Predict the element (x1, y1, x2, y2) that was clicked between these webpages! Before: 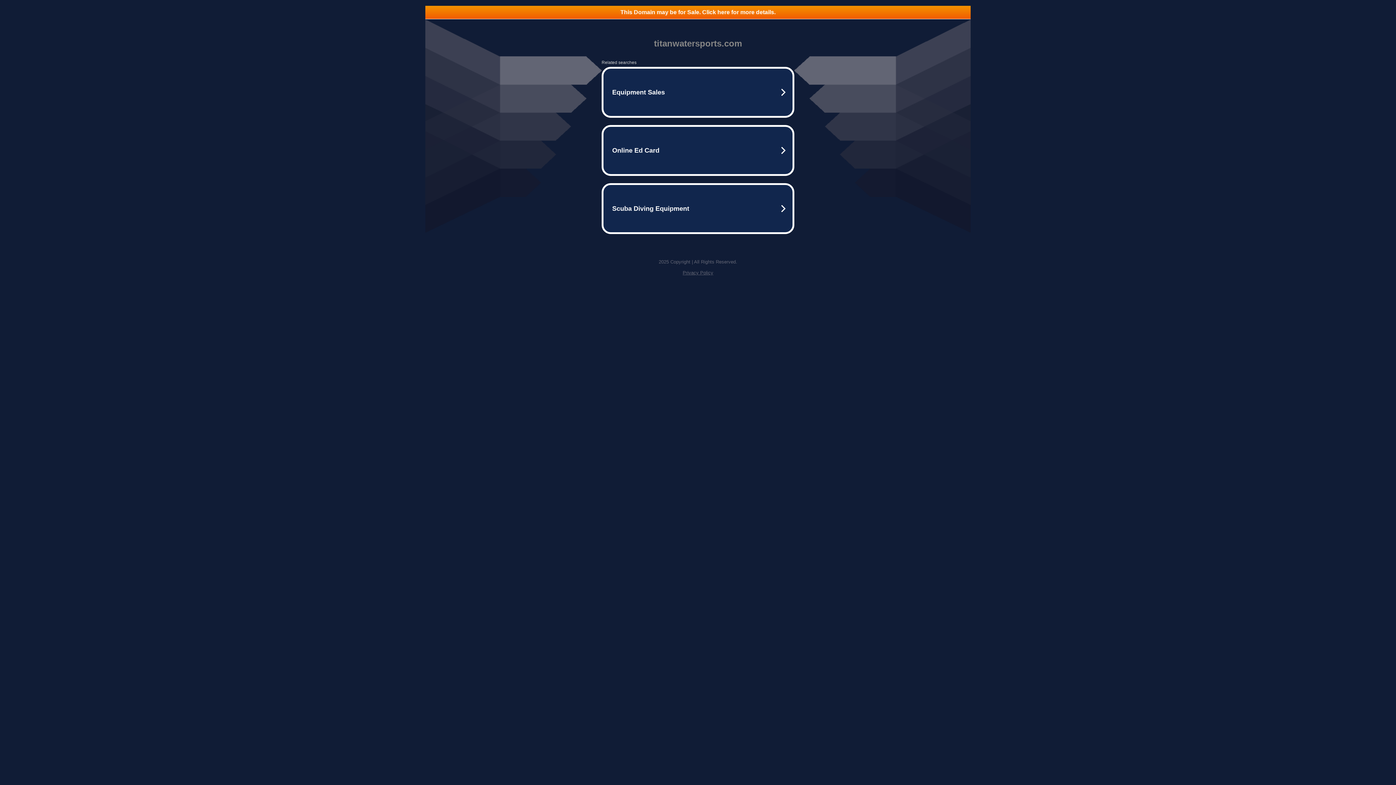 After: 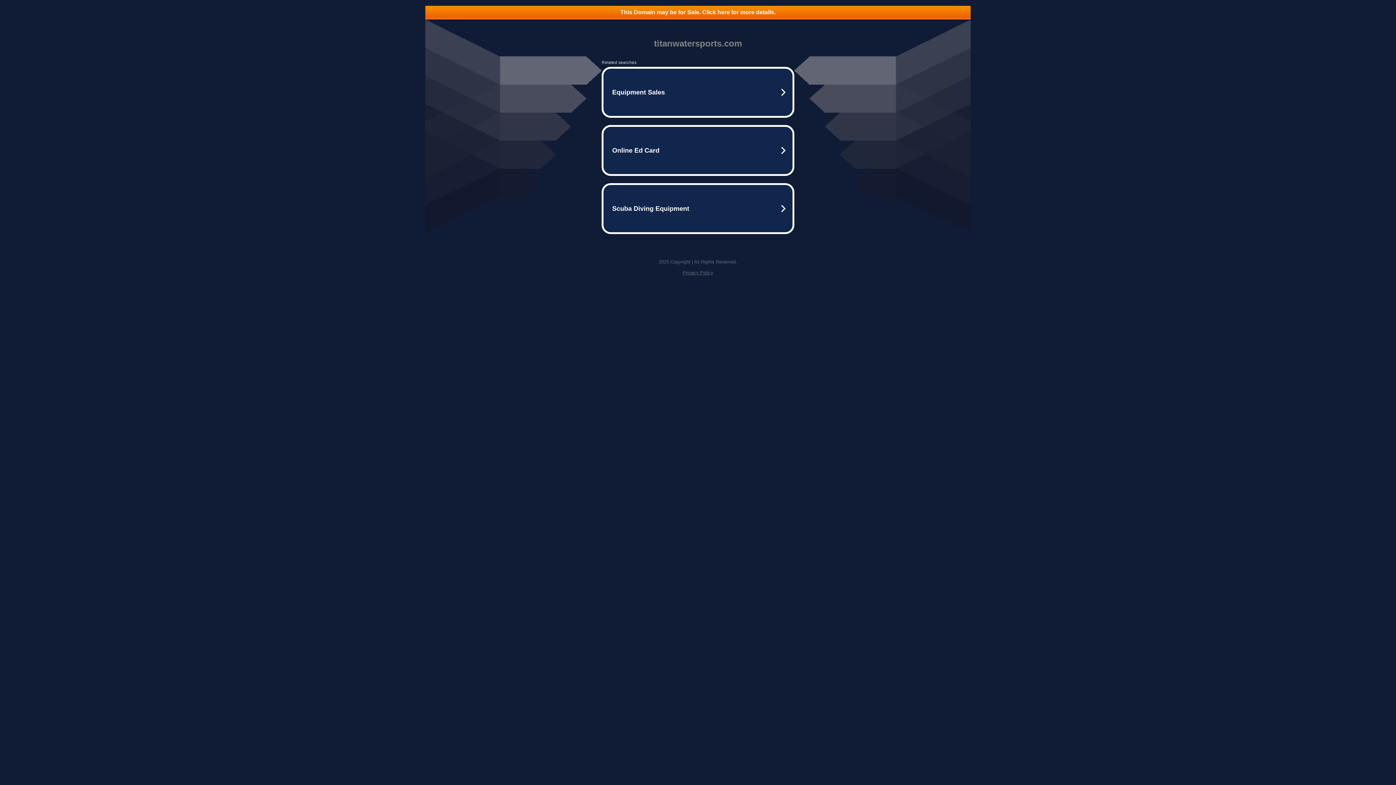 Action: bbox: (425, 5, 970, 18) label: This Domain may be for Sale. Click here for more details.